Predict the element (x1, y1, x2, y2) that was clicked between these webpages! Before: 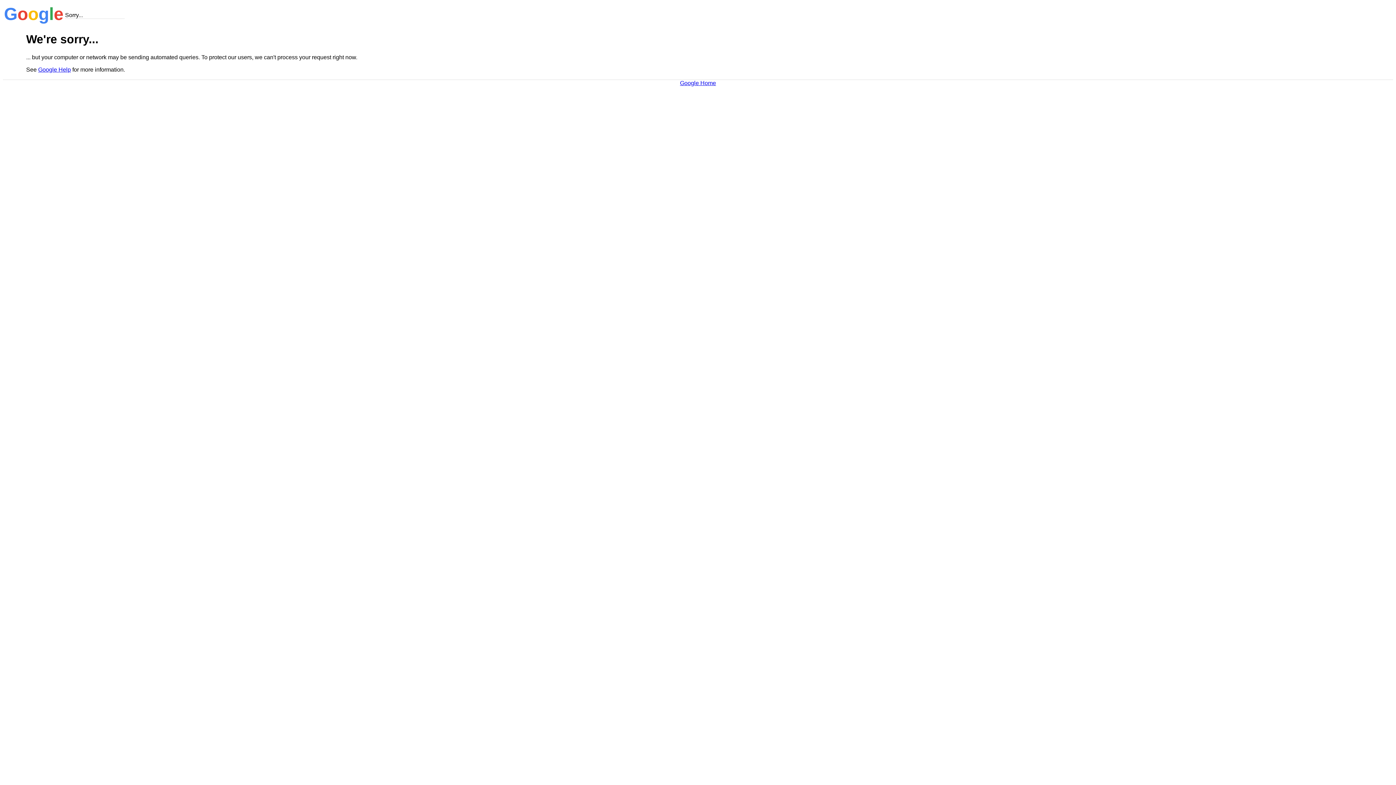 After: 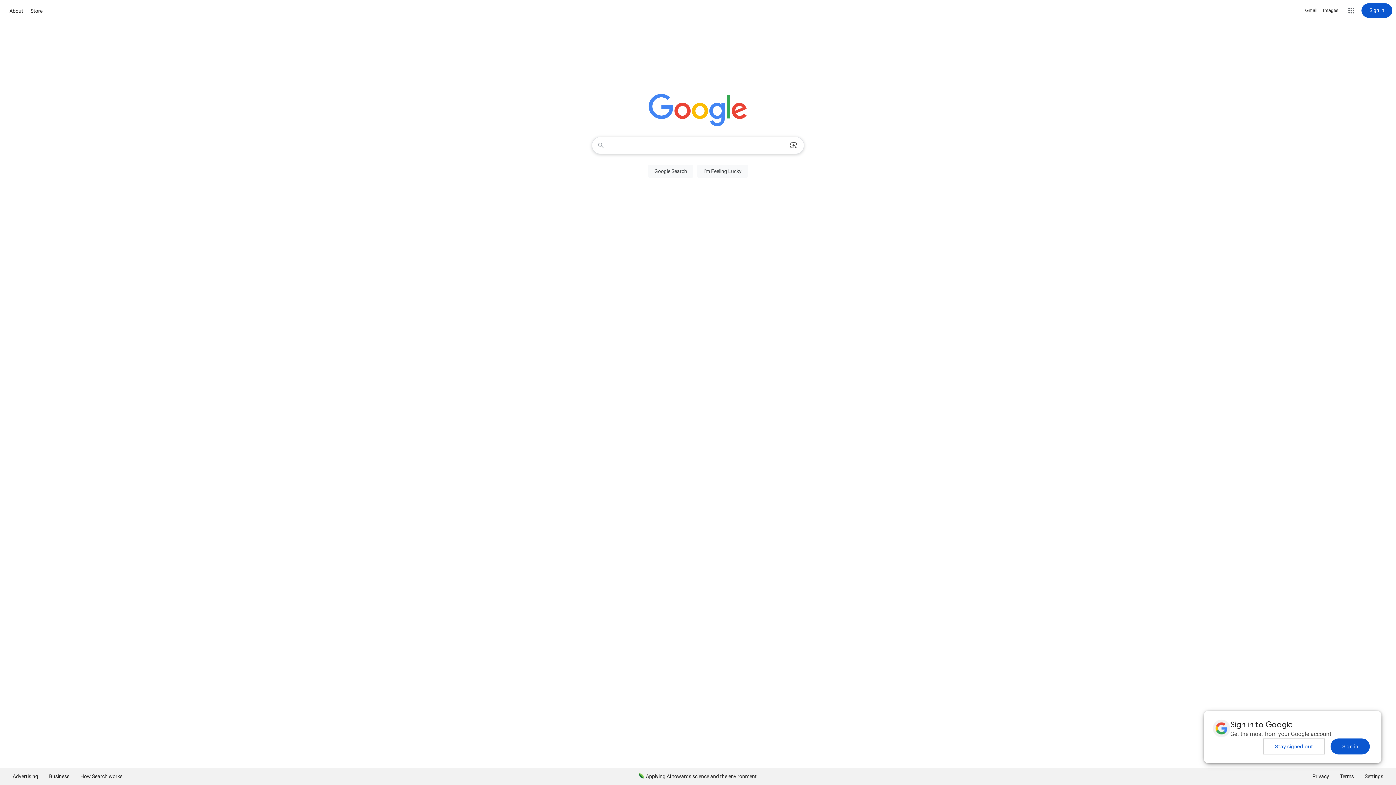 Action: label: Google Home bbox: (680, 79, 716, 86)